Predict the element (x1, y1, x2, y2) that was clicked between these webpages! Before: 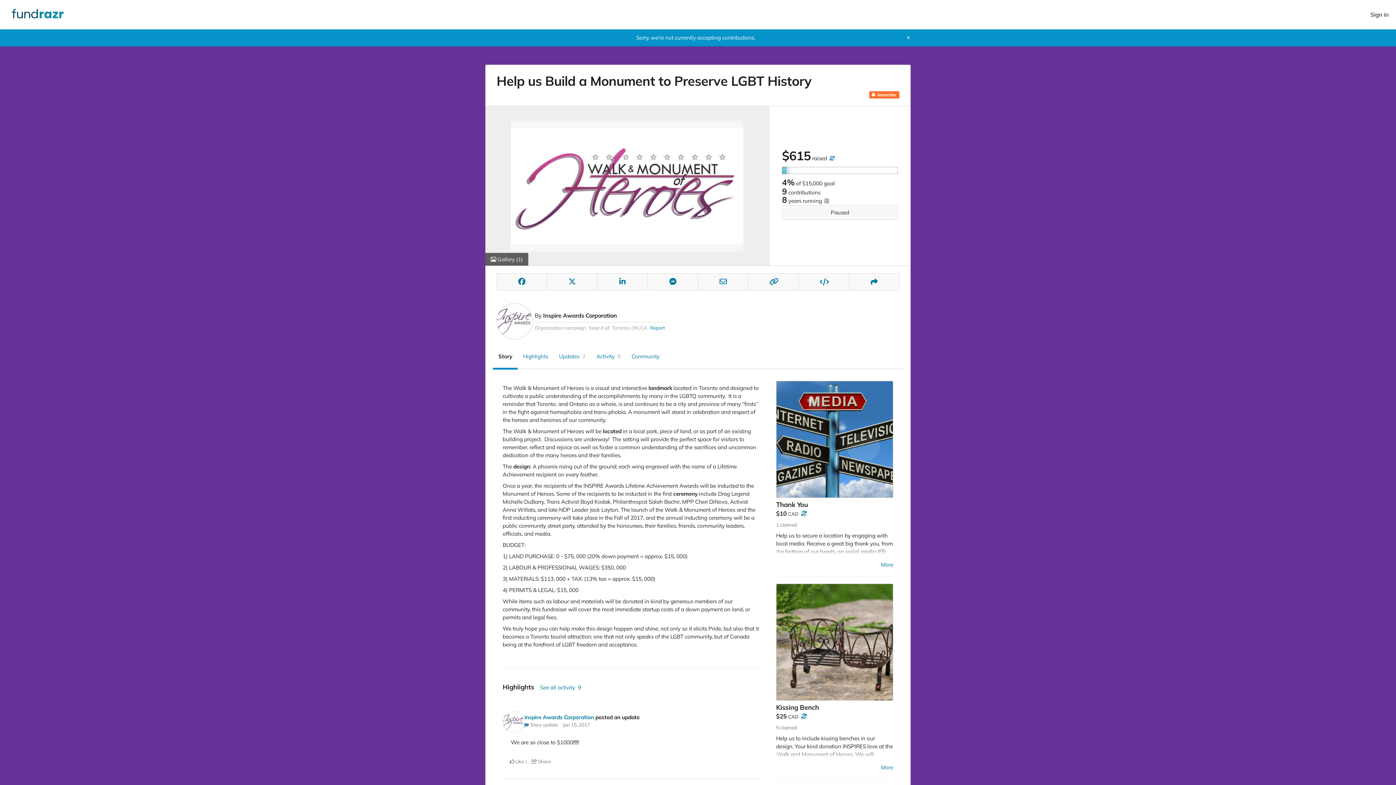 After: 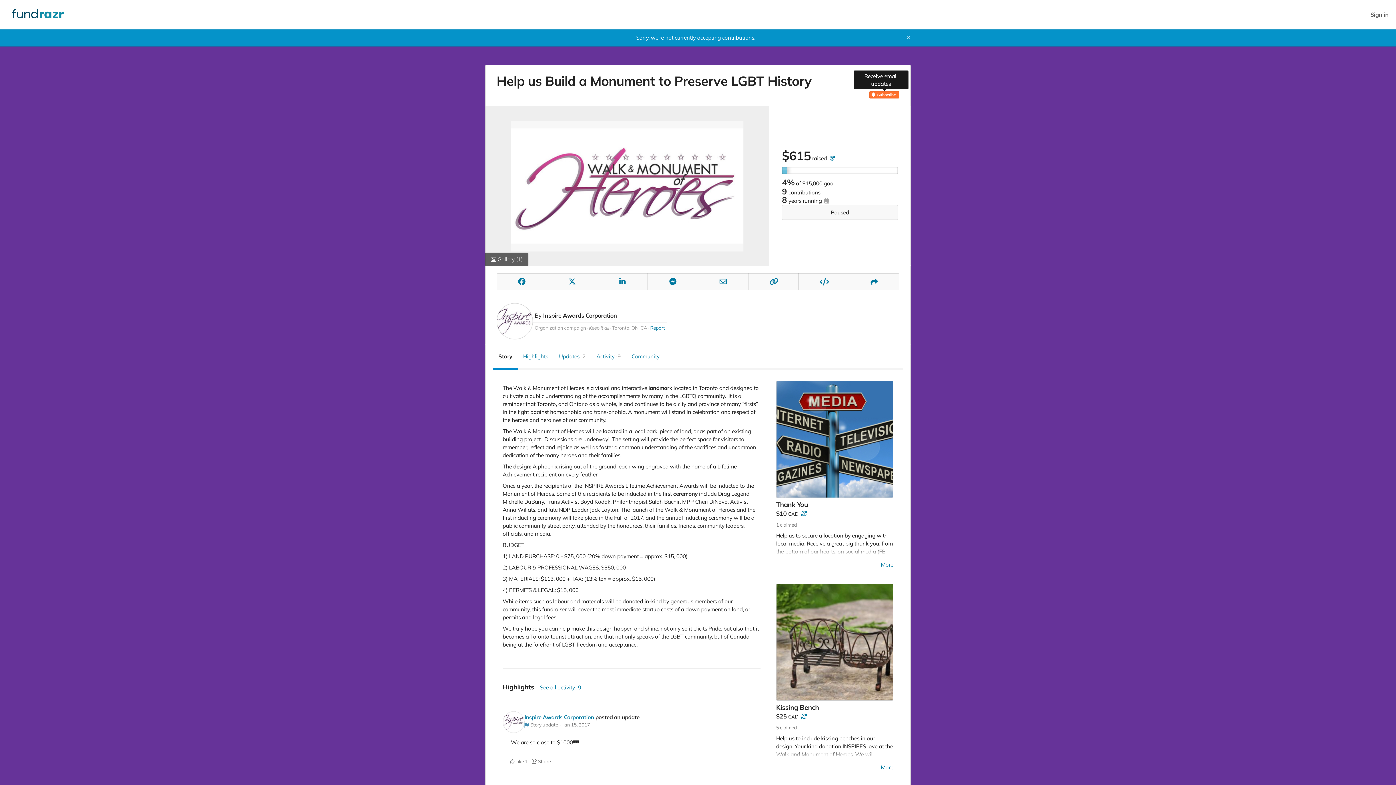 Action: label:  Subscribe bbox: (869, 91, 899, 98)